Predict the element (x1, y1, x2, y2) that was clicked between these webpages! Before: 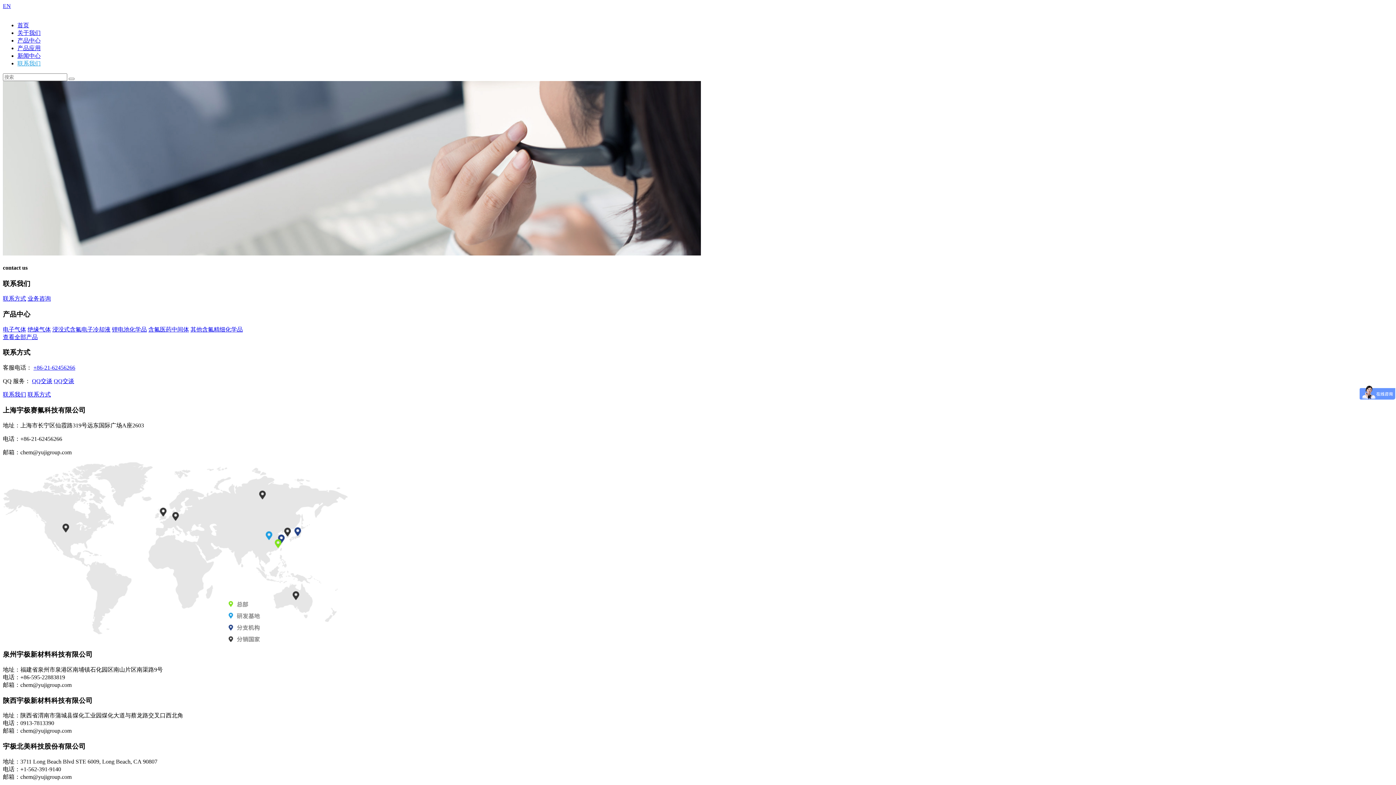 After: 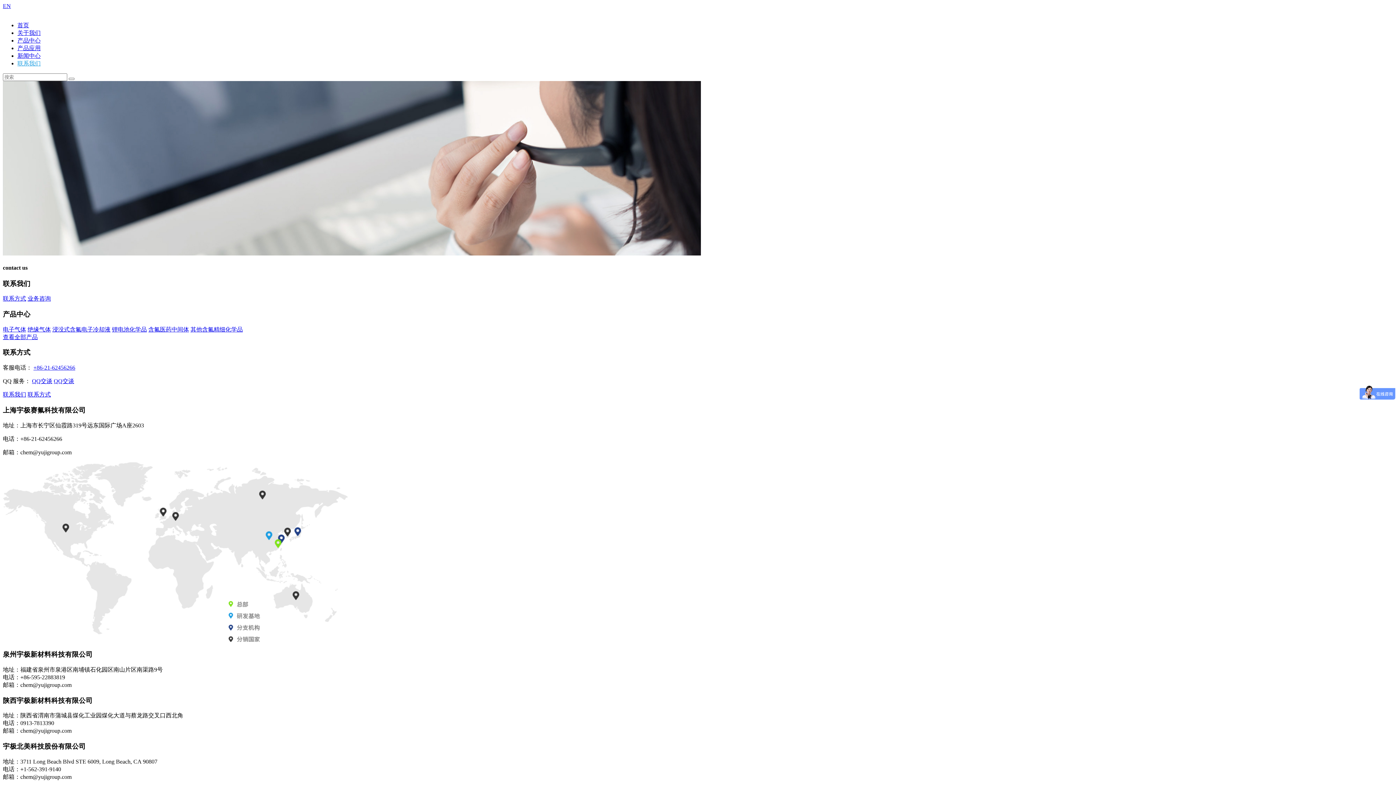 Action: label: +86-21-62456266 bbox: (33, 364, 75, 370)